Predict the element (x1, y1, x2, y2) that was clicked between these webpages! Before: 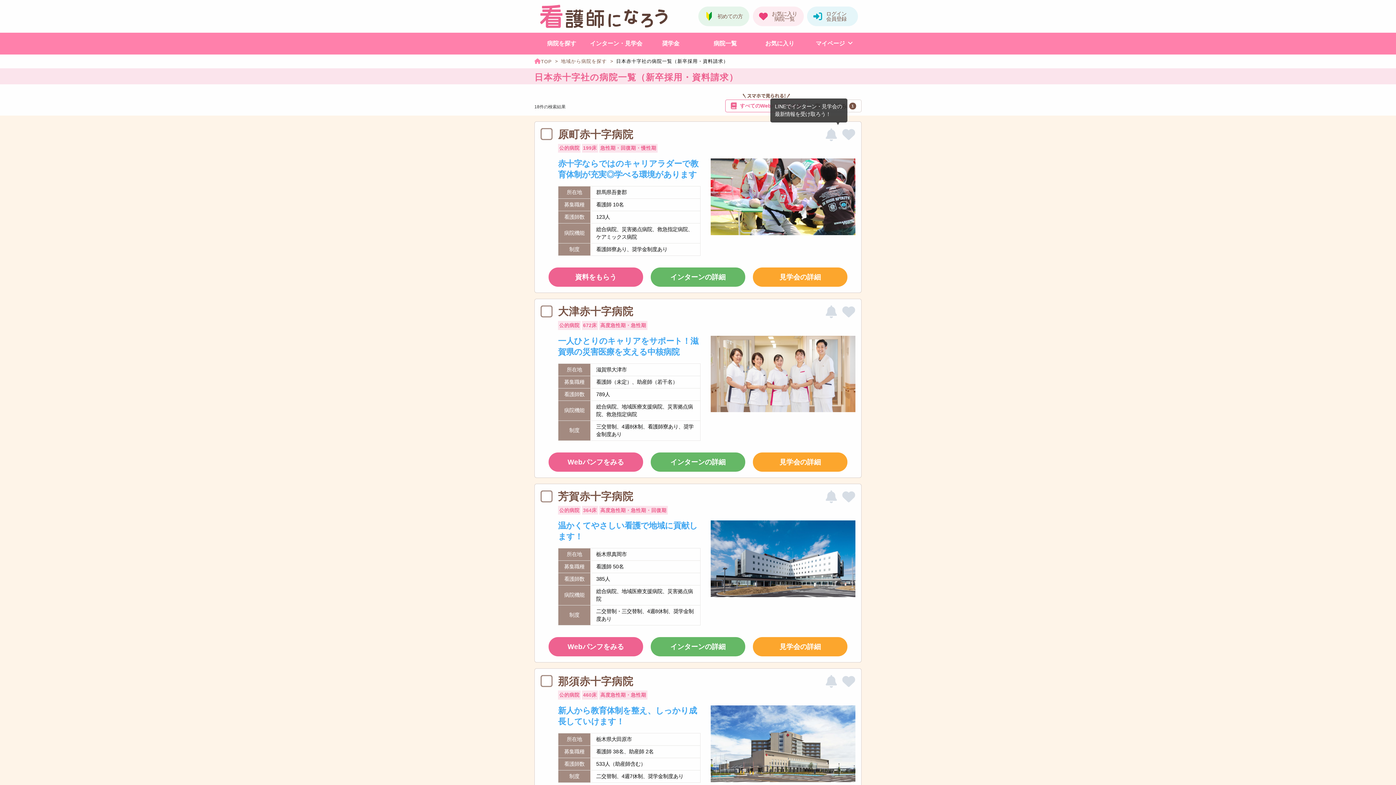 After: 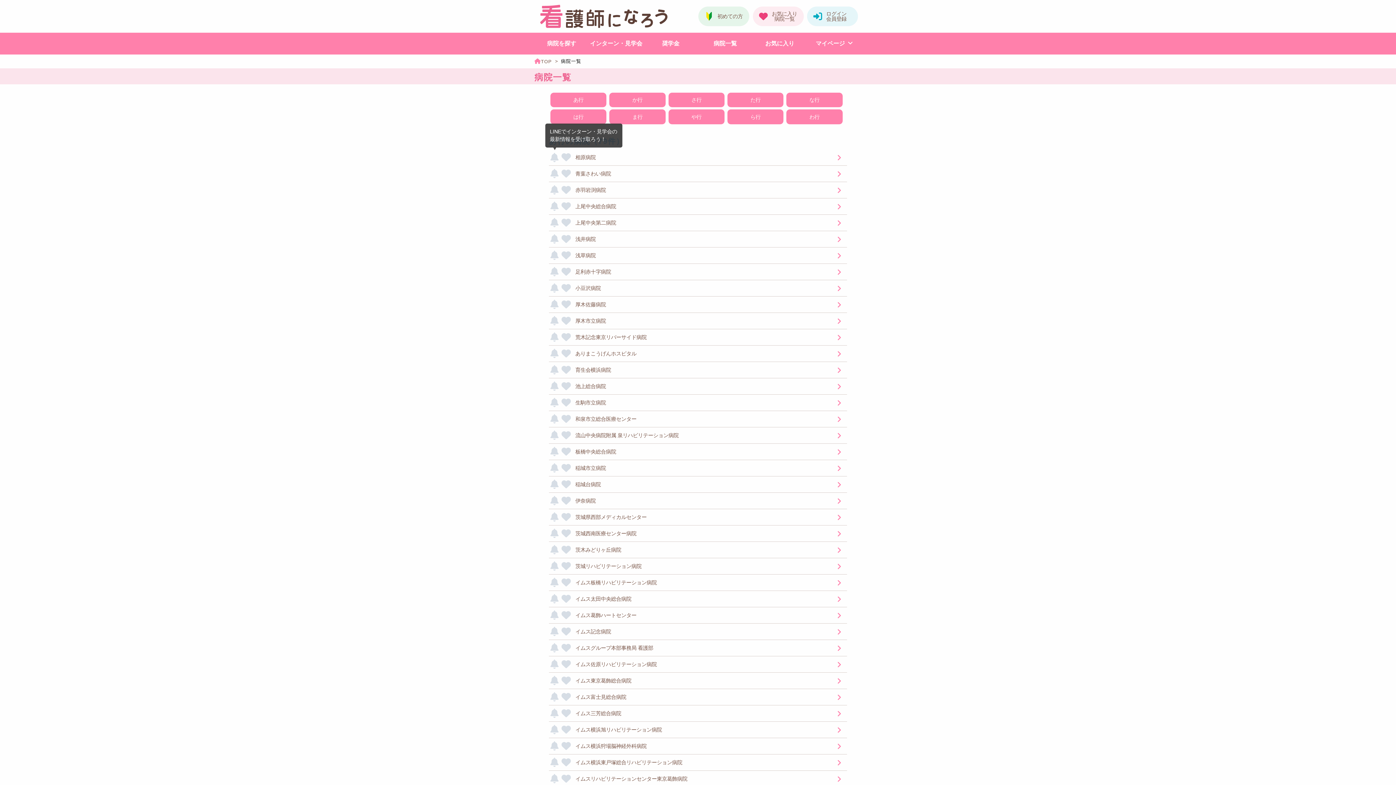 Action: bbox: (698, 32, 752, 54) label: 病院一覧